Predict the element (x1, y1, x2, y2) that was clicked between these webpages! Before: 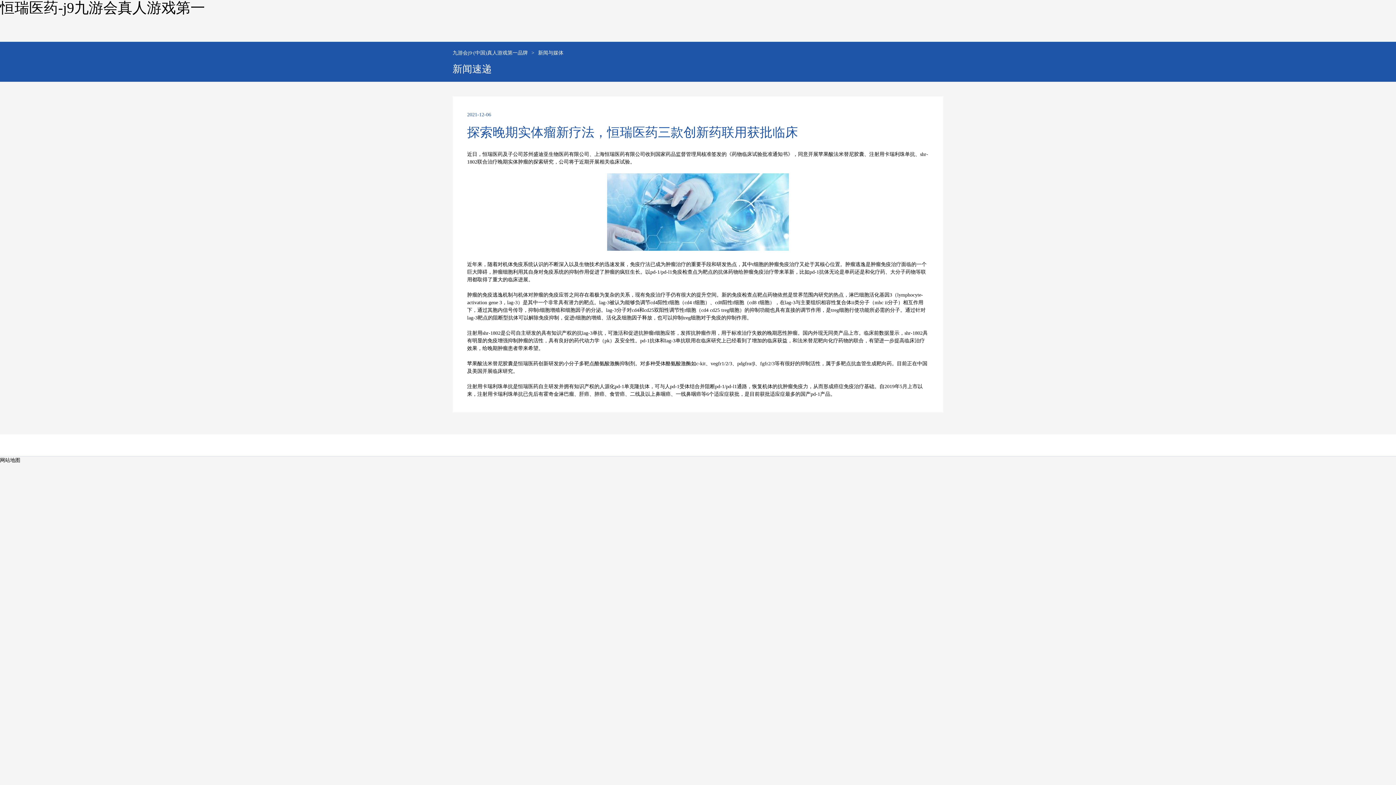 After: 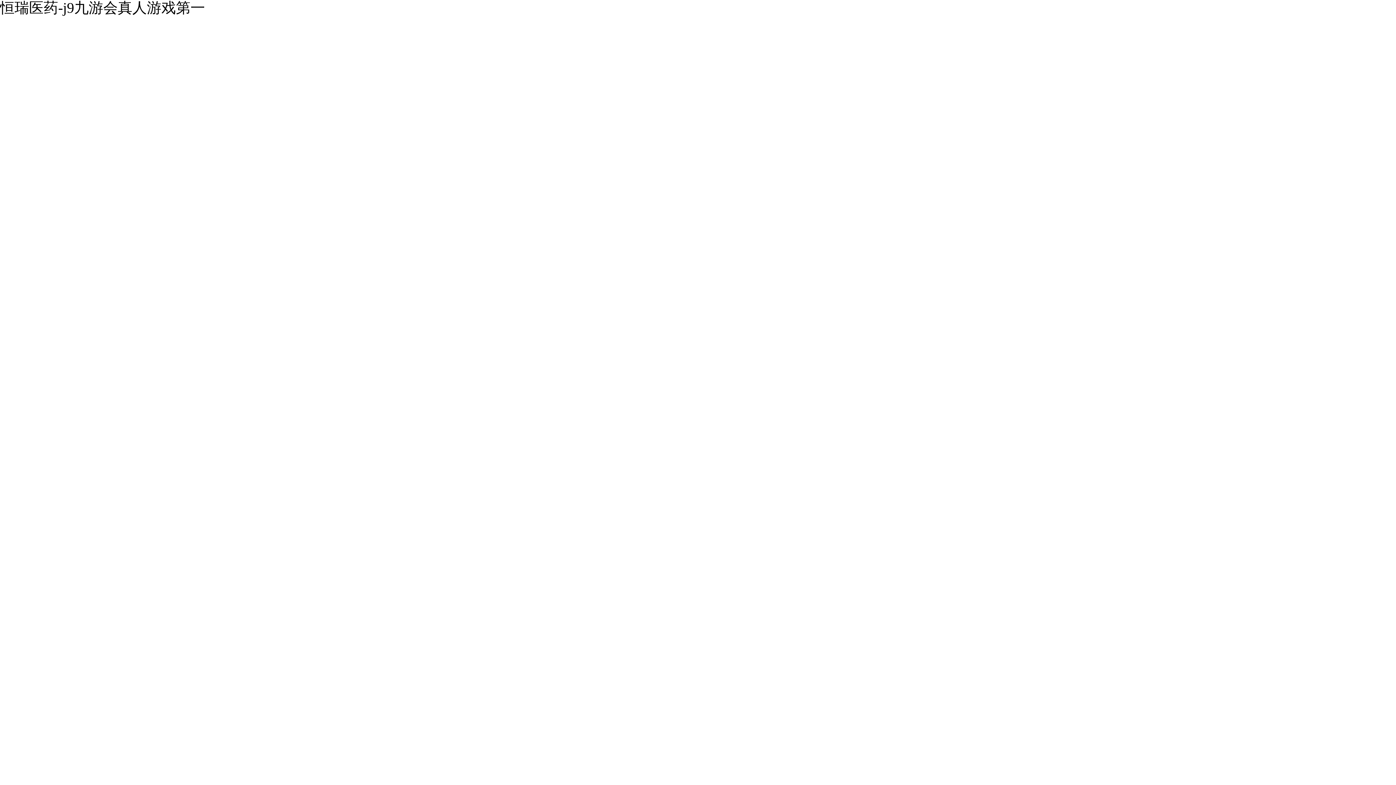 Action: bbox: (534, 46, 567, 59) label: 新闻与媒体